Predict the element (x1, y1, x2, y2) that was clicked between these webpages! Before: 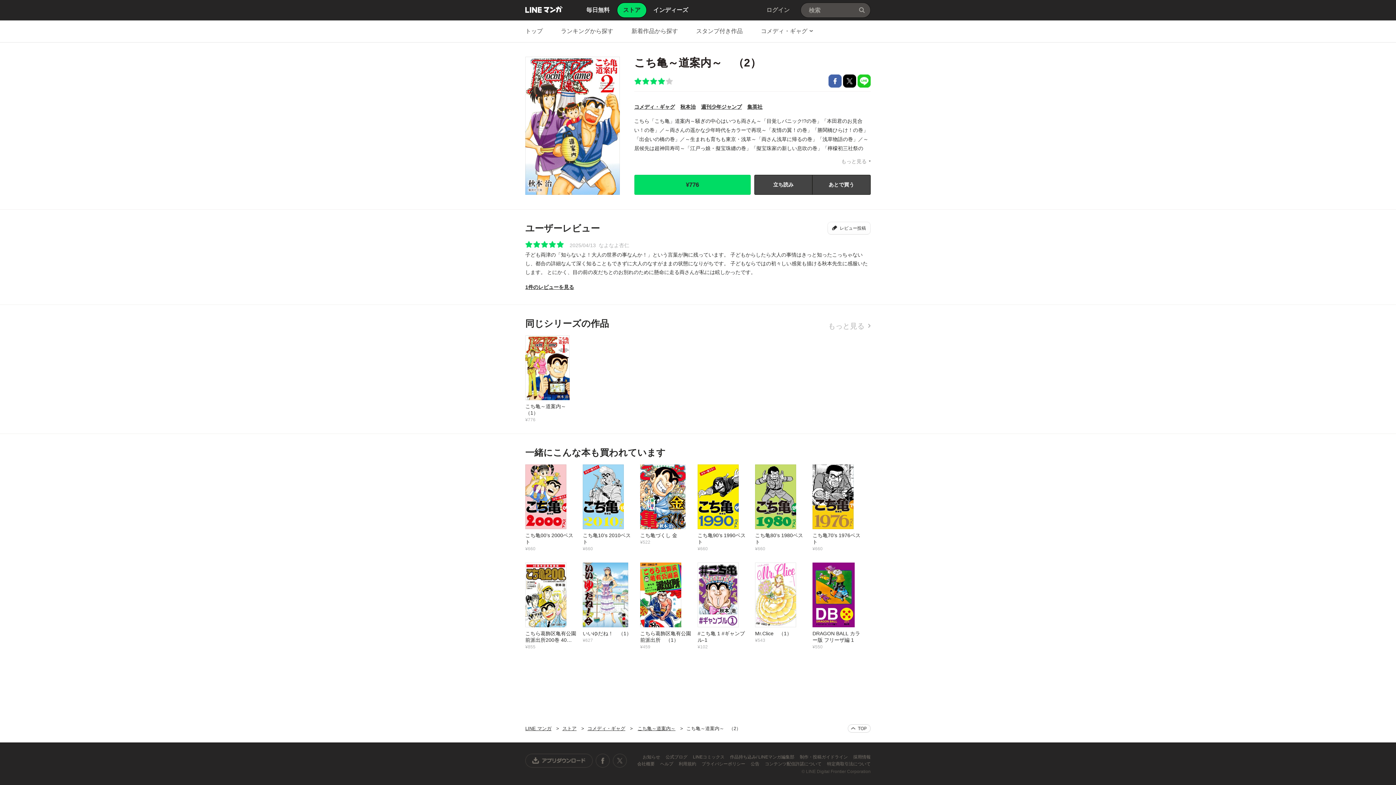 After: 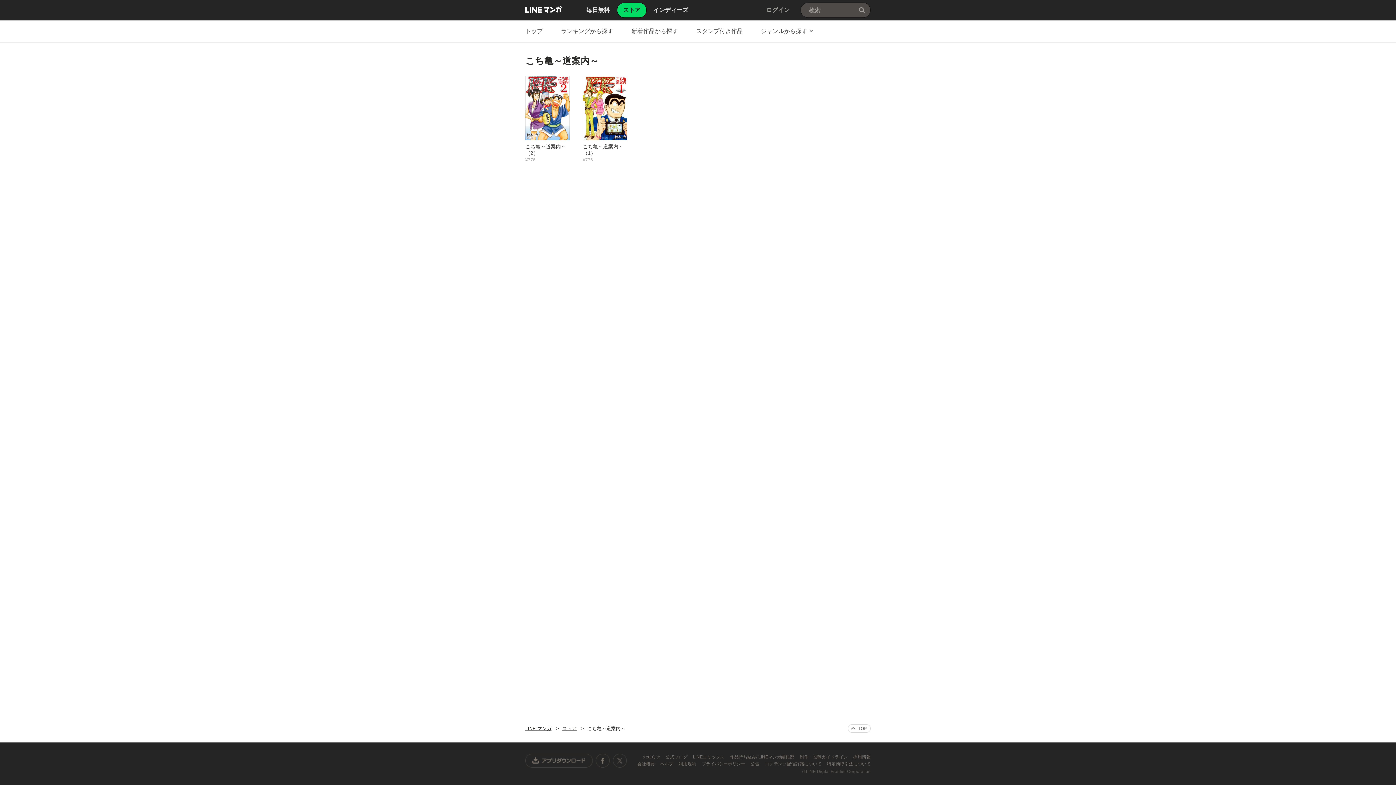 Action: bbox: (637, 726, 675, 731) label: こち亀～道案内～